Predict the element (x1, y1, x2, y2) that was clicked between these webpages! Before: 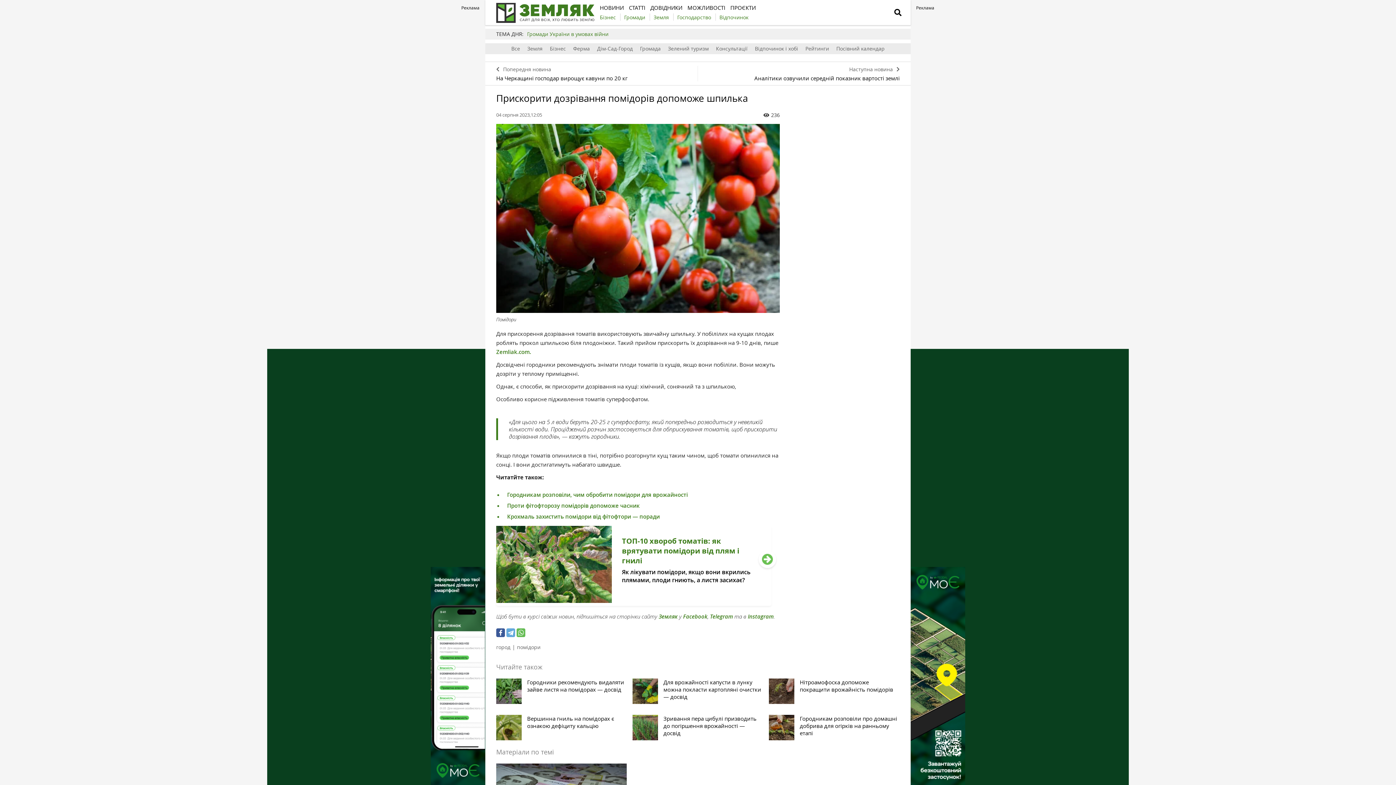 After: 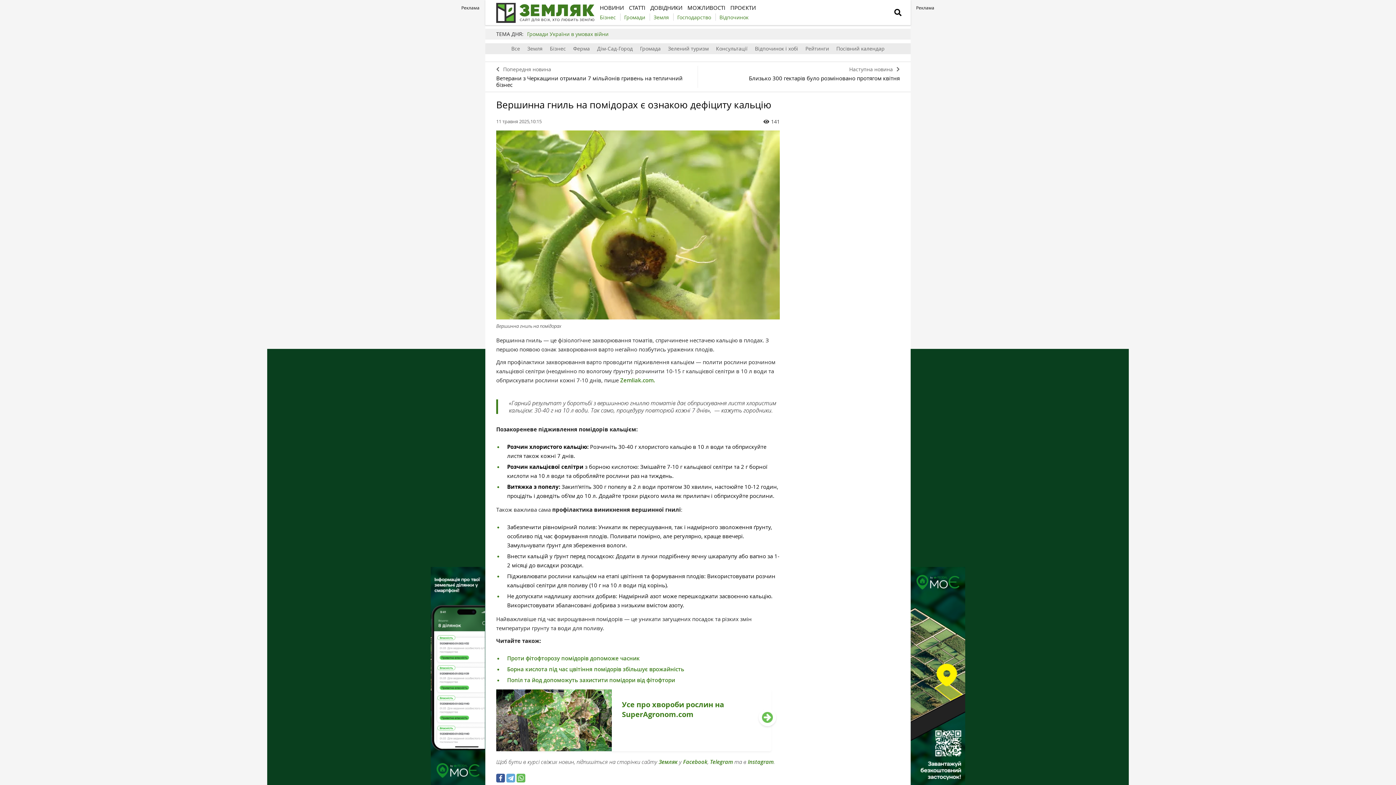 Action: bbox: (496, 715, 629, 740) label: Вершинна гниль на помідорах є ознакою дефіциту кальцію